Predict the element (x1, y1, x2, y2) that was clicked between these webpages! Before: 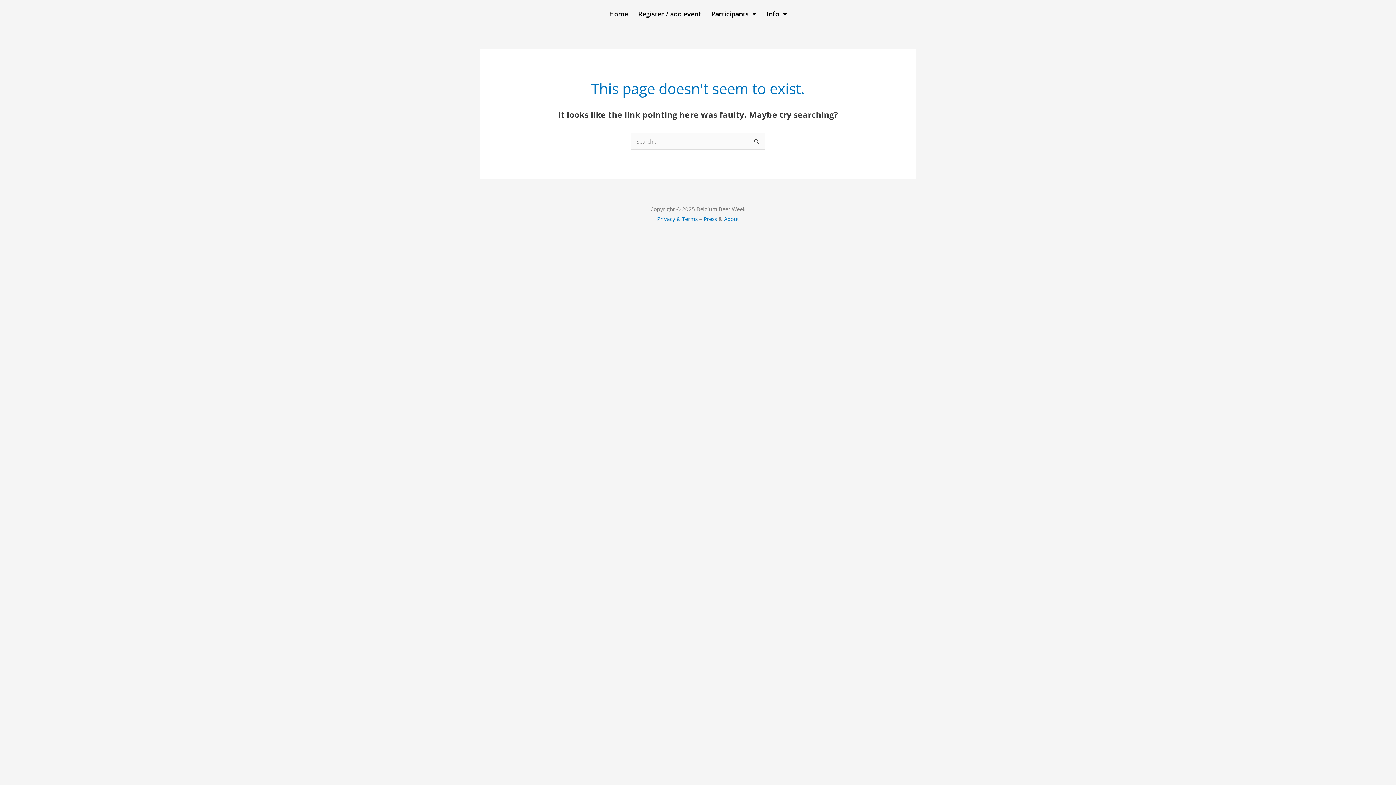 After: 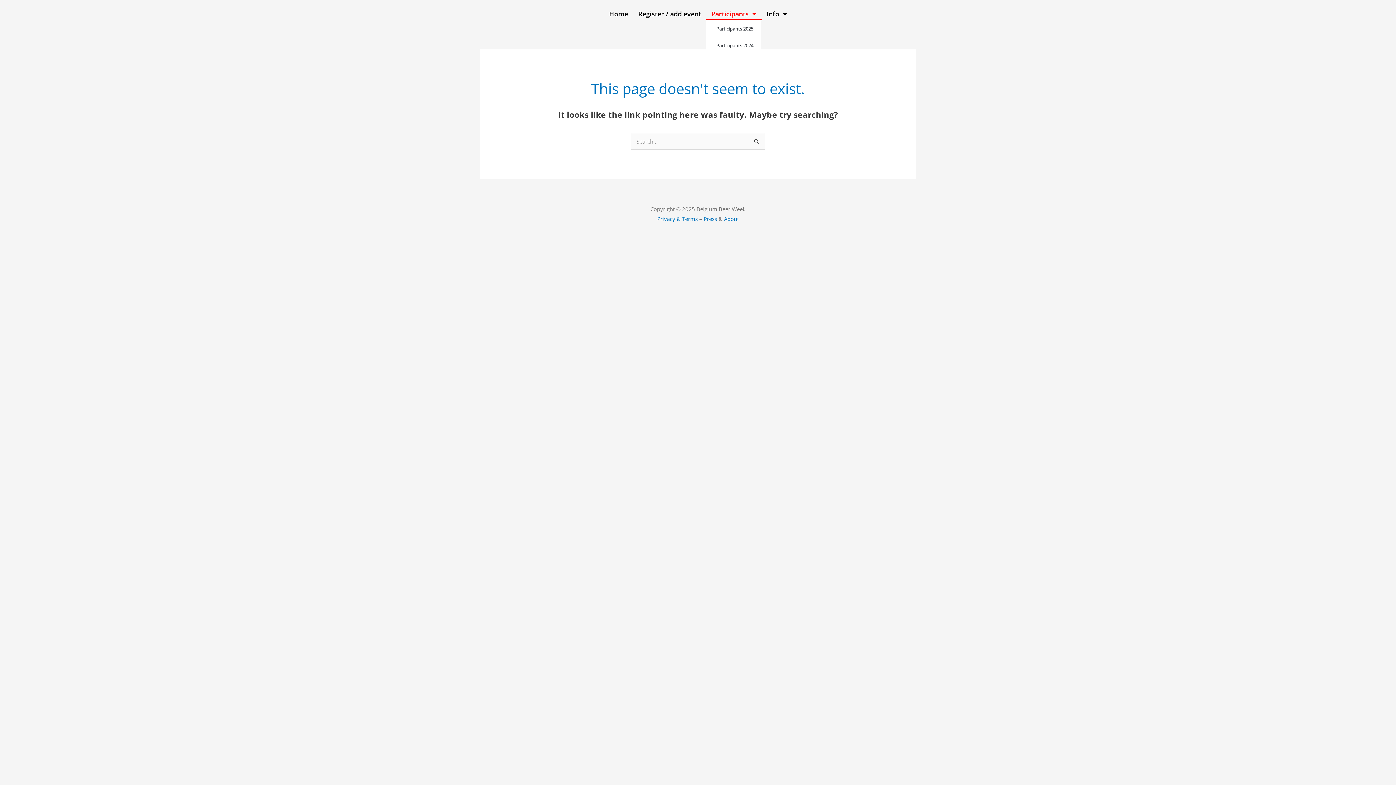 Action: bbox: (706, 7, 761, 20) label: Participants